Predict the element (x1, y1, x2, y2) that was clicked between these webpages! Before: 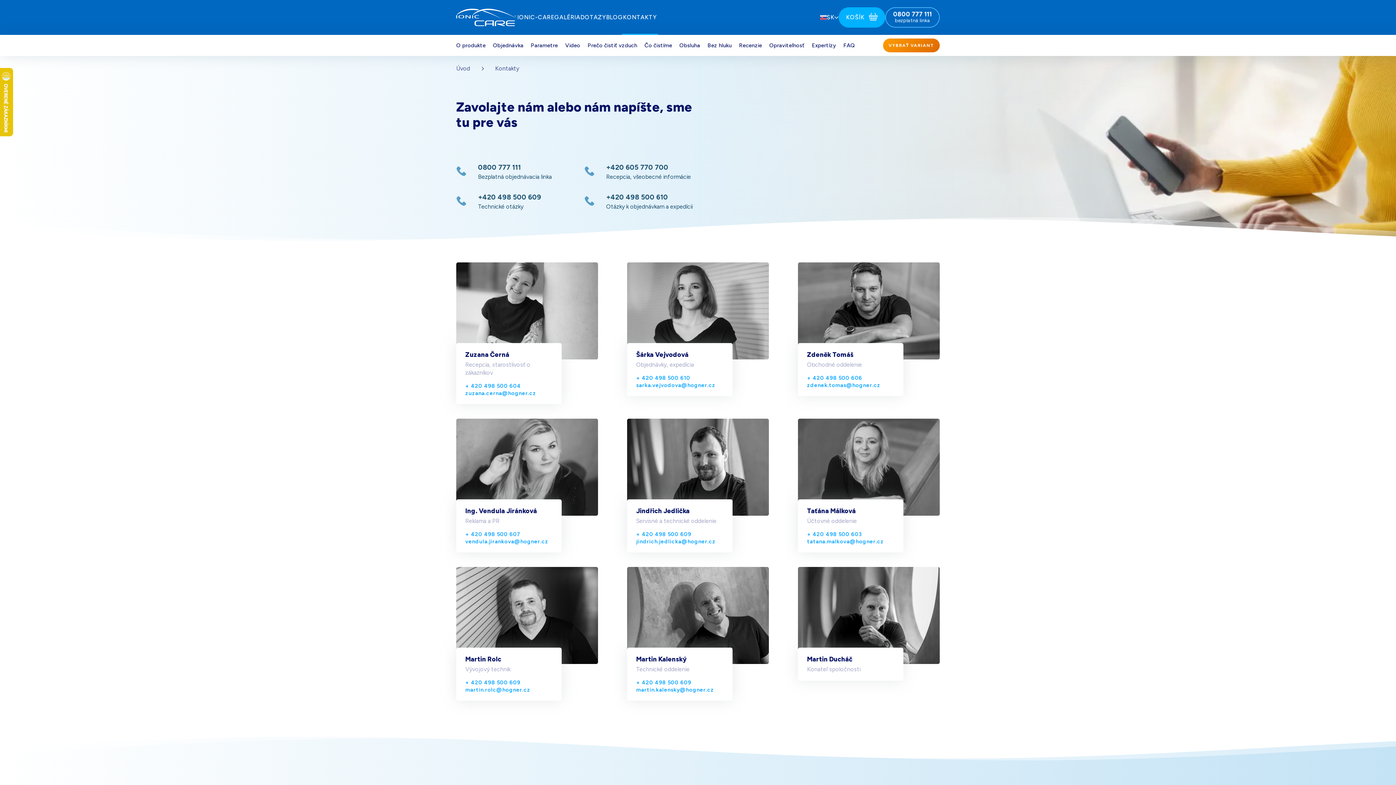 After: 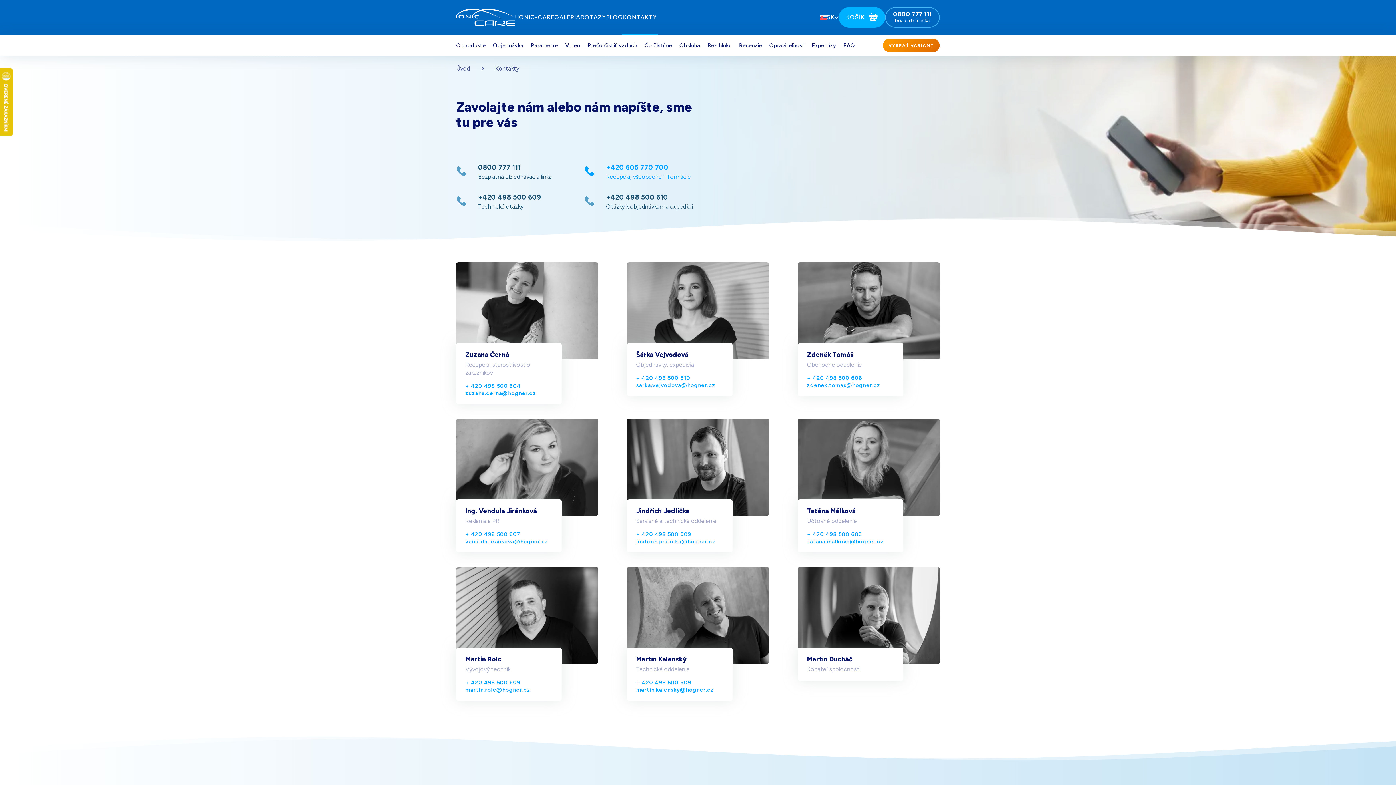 Action: label: +420 605 770 700
Recepcia, všeobecné informácie bbox: (584, 162, 691, 181)